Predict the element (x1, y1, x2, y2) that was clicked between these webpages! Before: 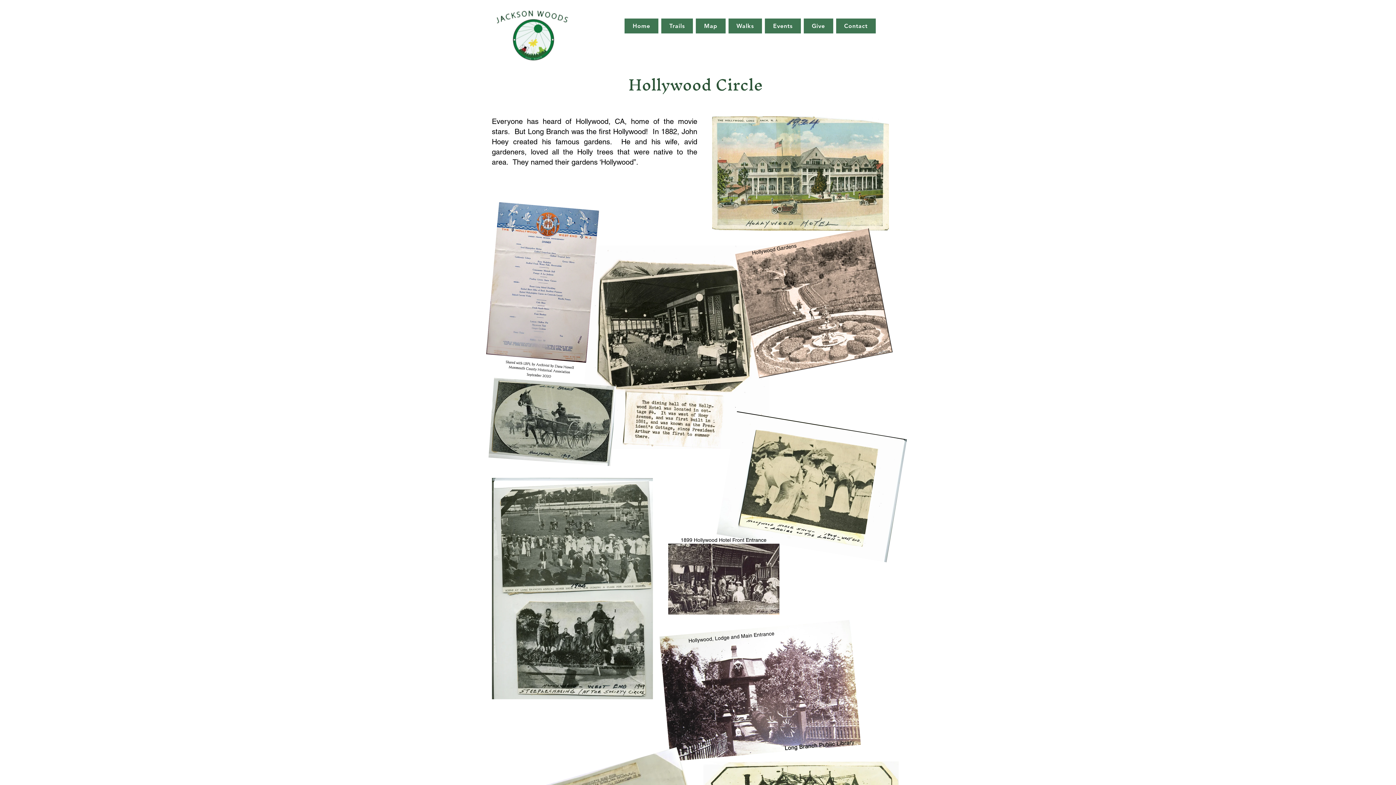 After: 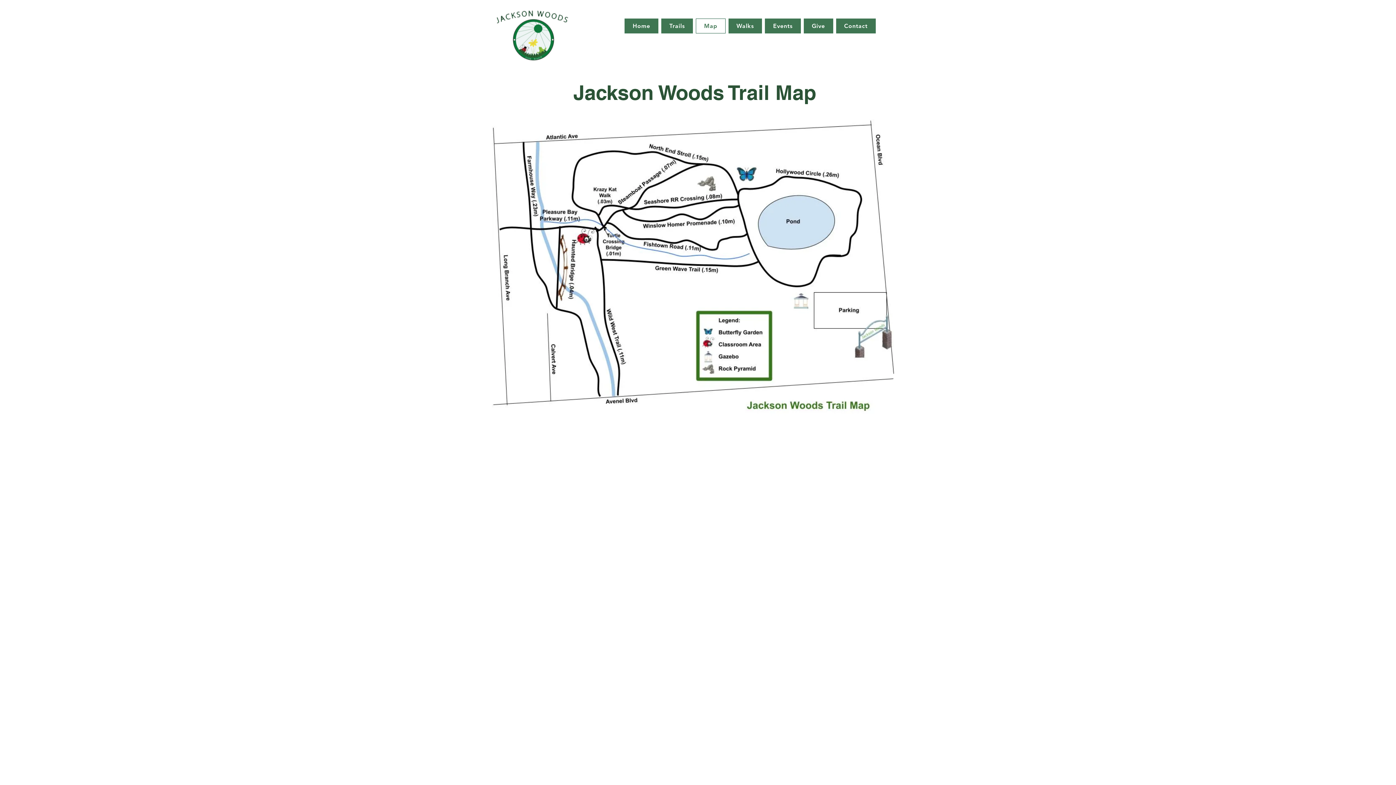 Action: bbox: (696, 18, 725, 33) label: Map